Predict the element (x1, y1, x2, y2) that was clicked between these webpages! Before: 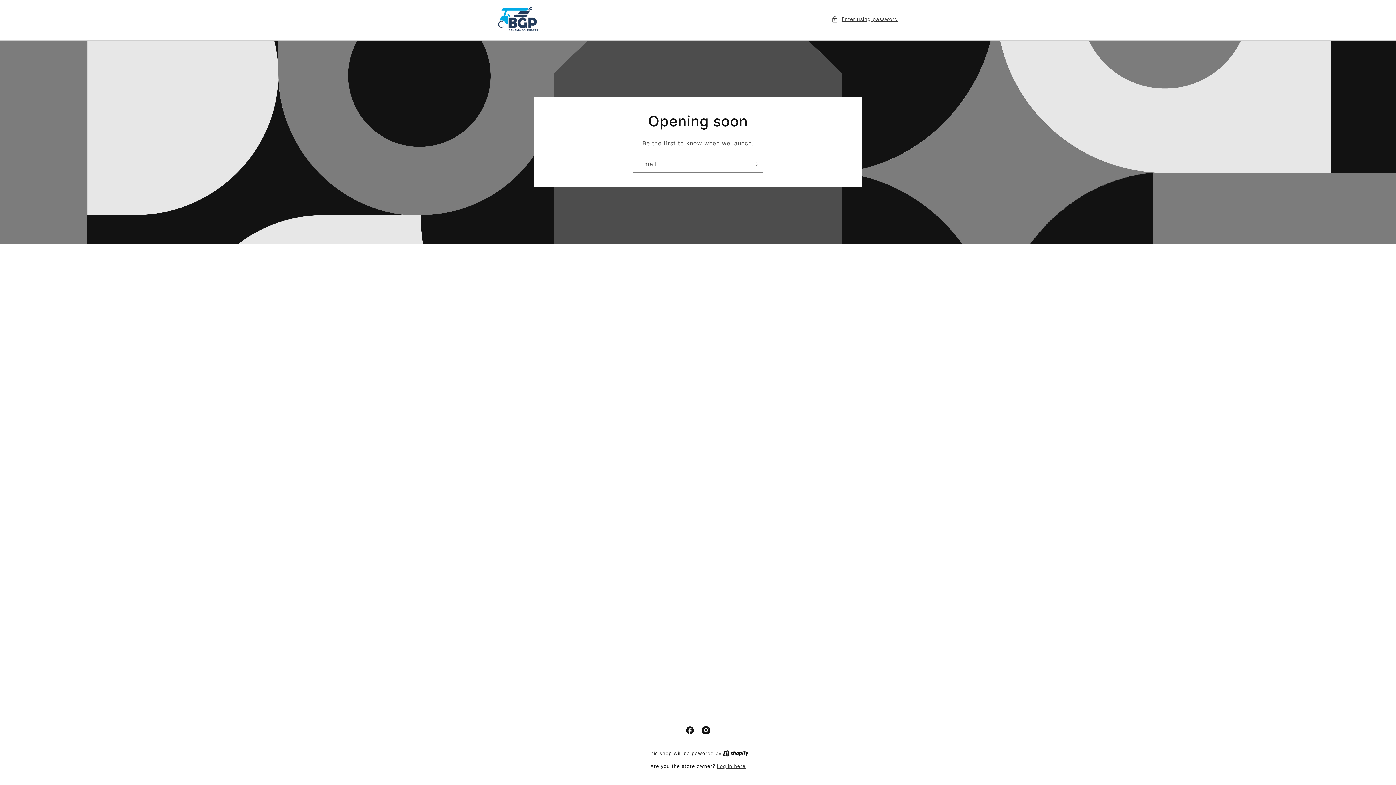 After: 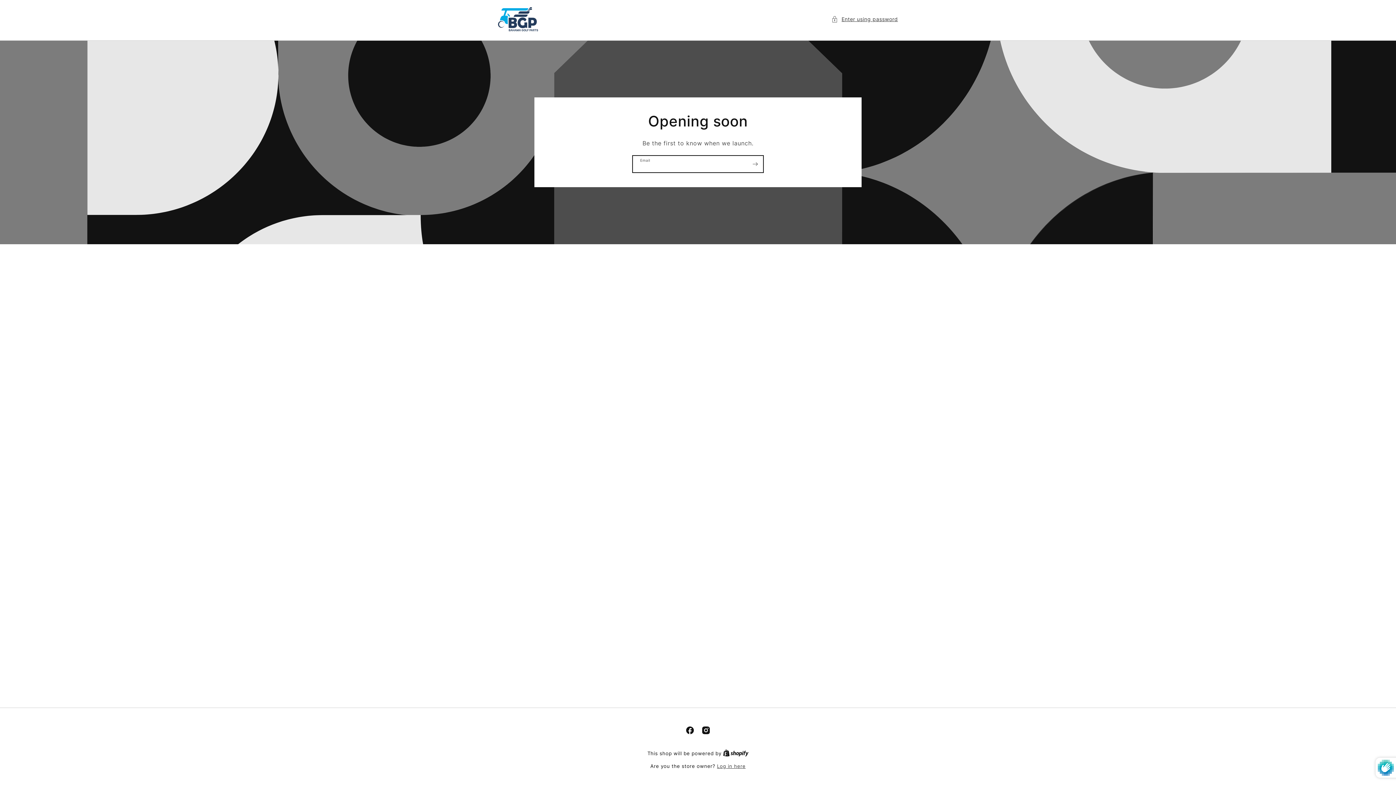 Action: bbox: (747, 155, 763, 172) label: Subscribe